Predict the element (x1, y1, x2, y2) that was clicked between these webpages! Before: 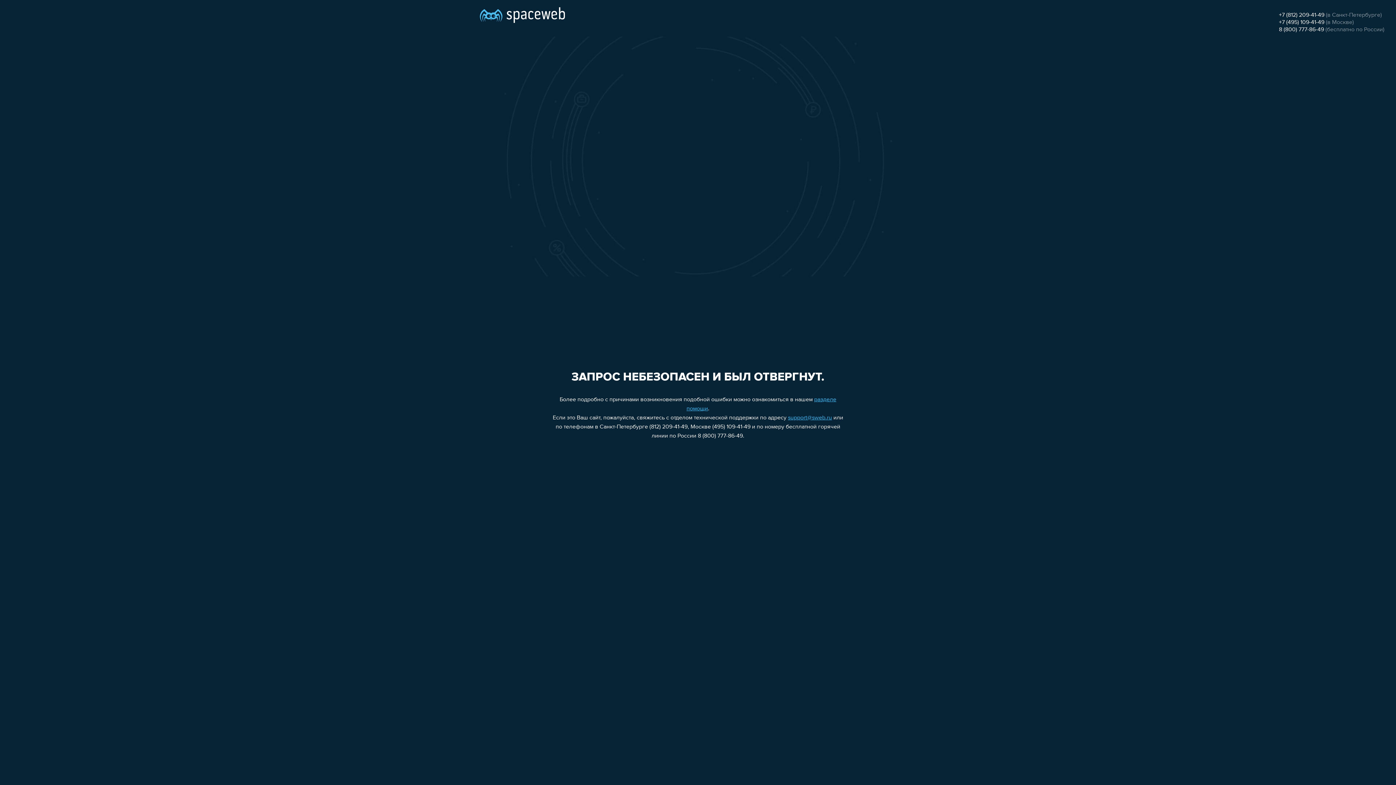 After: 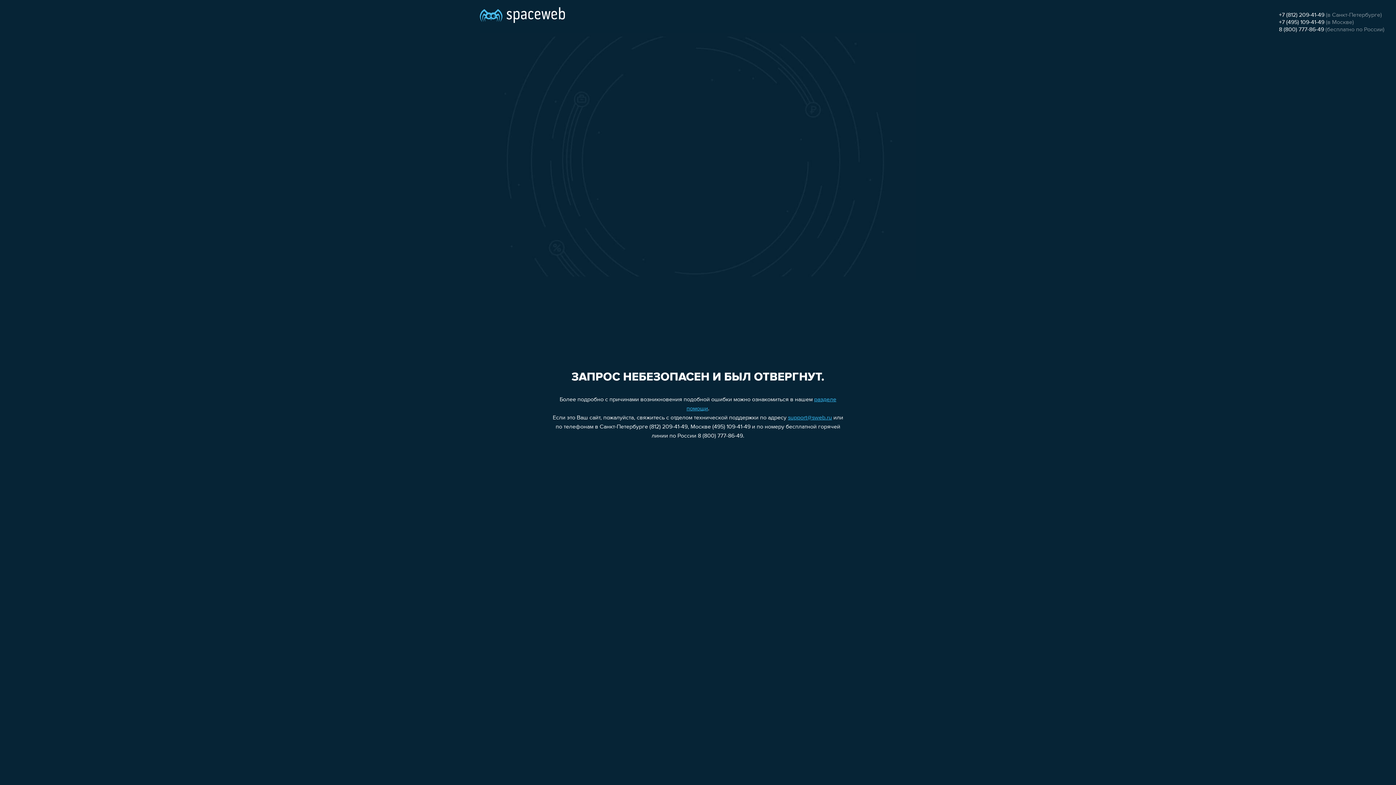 Action: label: support@sweb.ru bbox: (788, 415, 832, 421)